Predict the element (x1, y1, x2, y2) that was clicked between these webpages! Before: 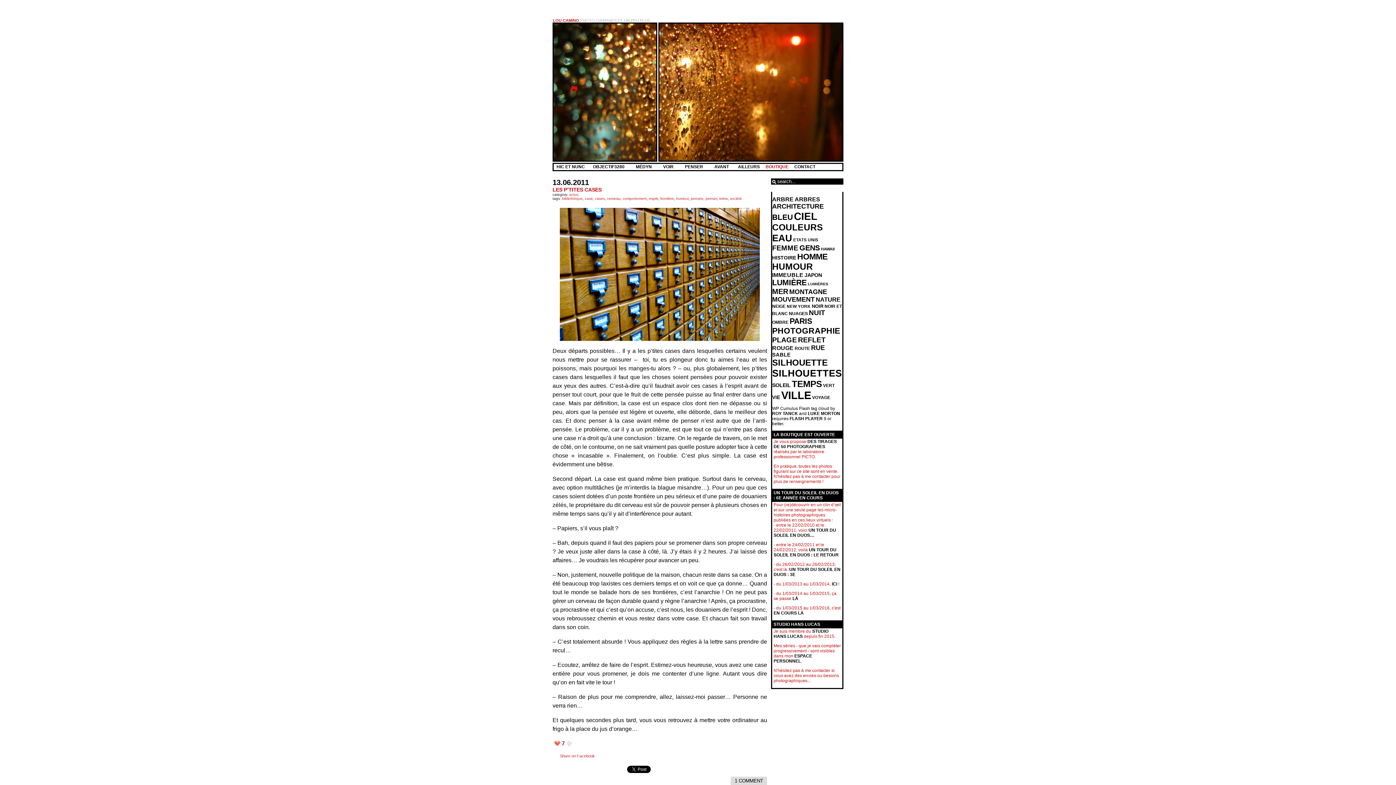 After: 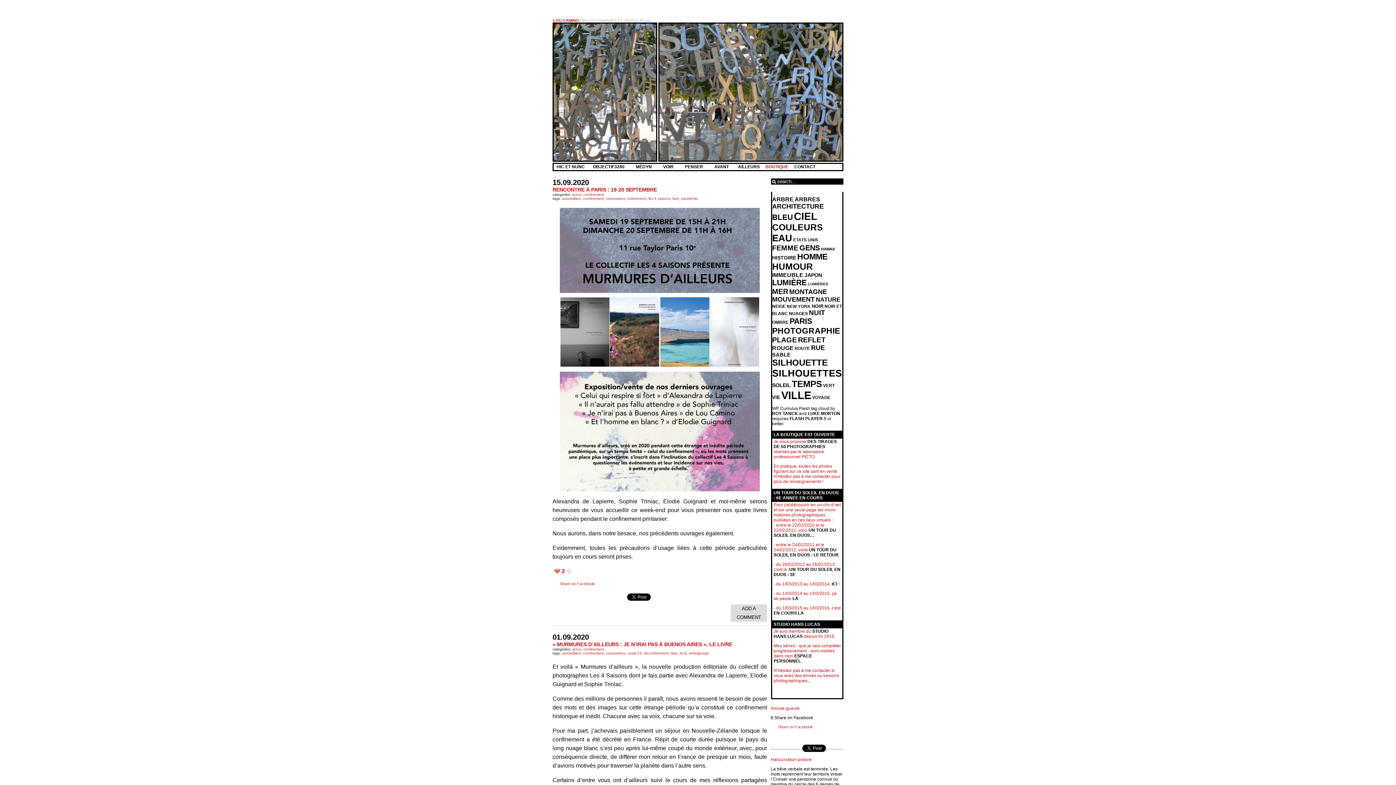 Action: label: actus bbox: (569, 192, 578, 196)